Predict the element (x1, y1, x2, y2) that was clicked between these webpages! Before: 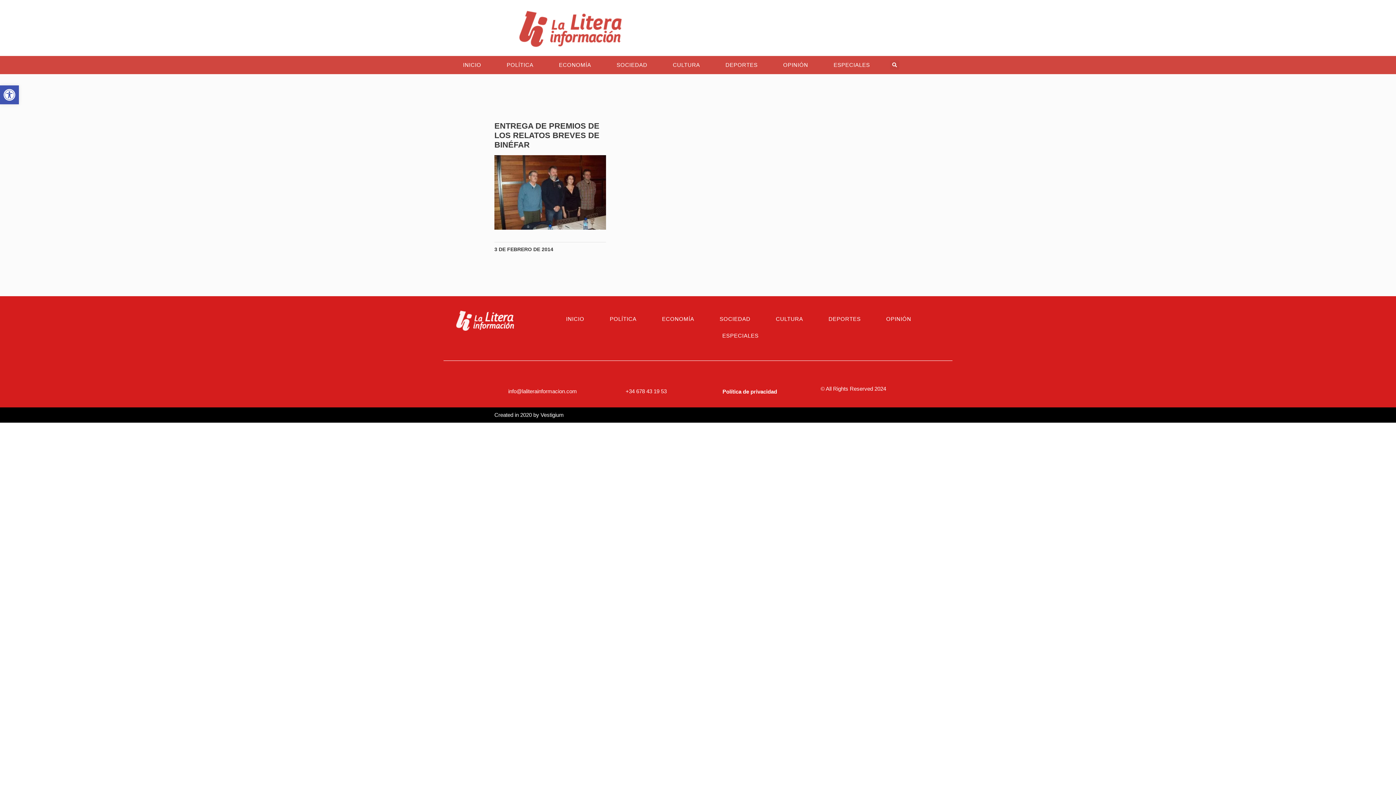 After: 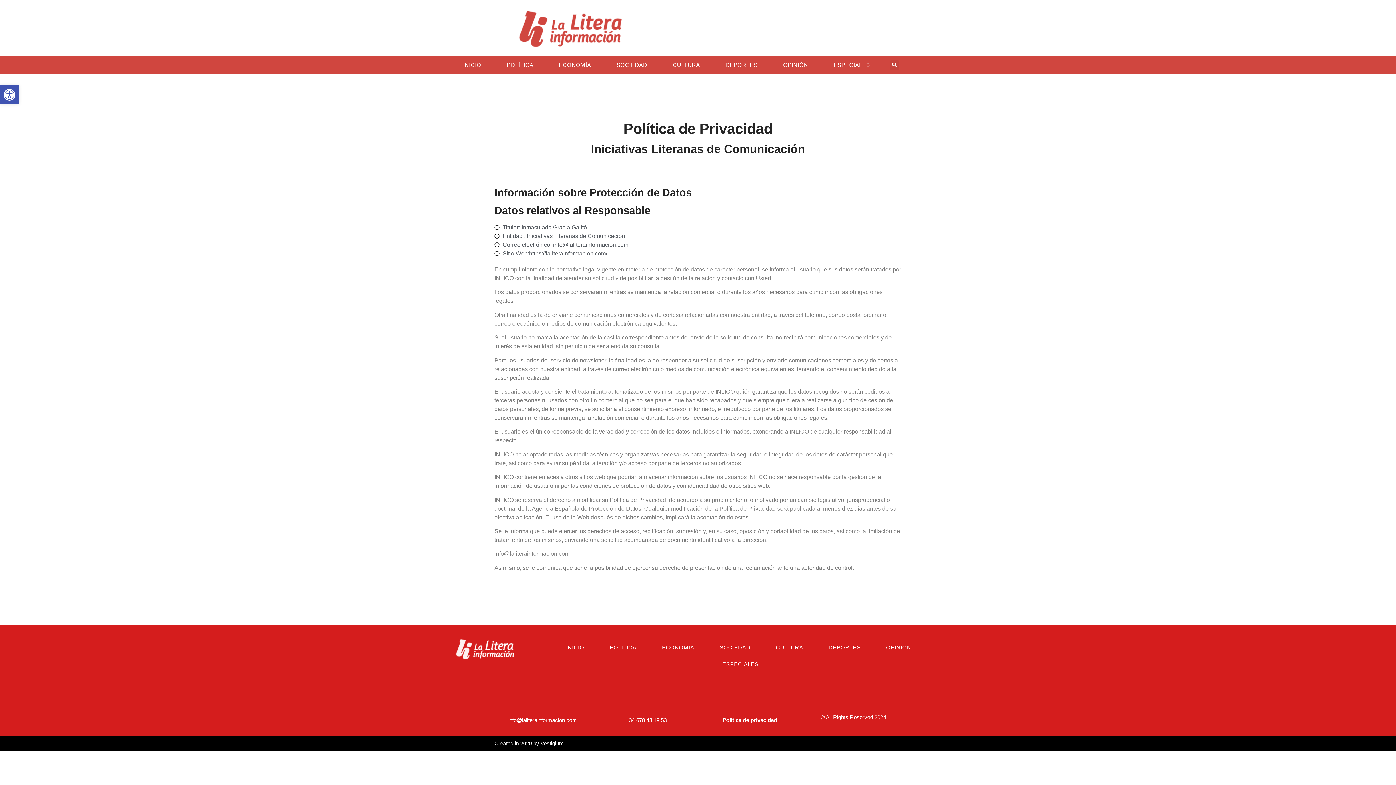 Action: bbox: (714, 384, 786, 398) label: Política de privacidad